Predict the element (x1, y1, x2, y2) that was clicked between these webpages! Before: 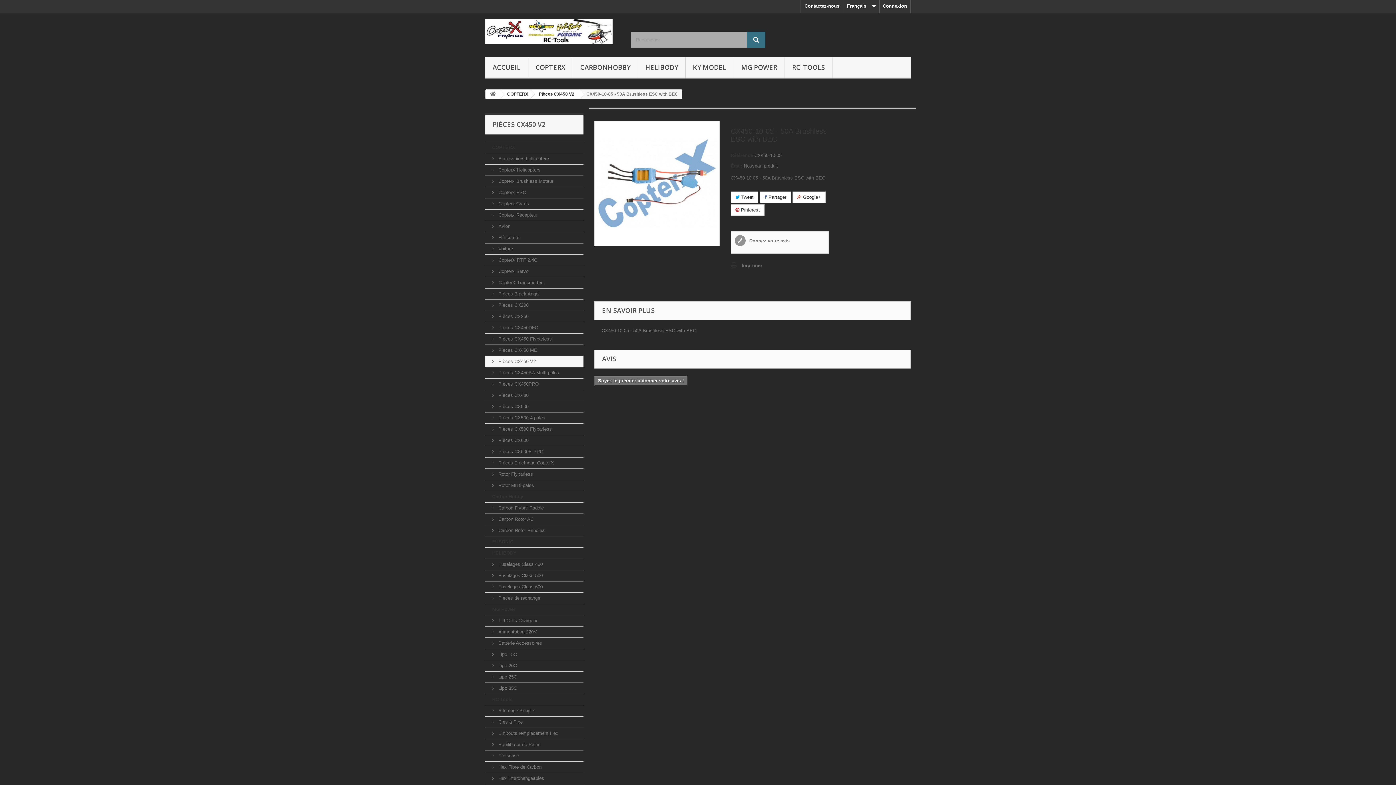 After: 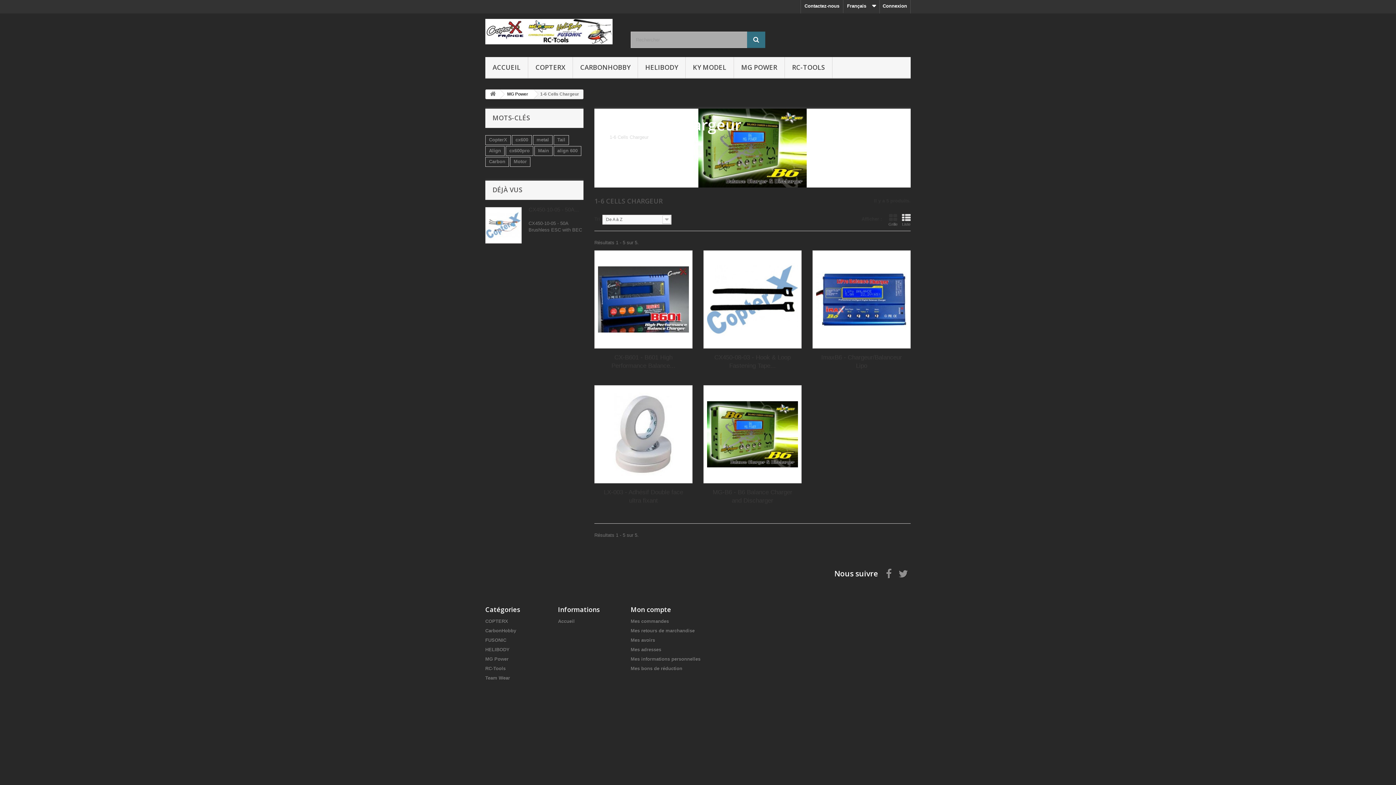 Action: bbox: (485, 615, 583, 626) label:  1-6 Cells Chargeur